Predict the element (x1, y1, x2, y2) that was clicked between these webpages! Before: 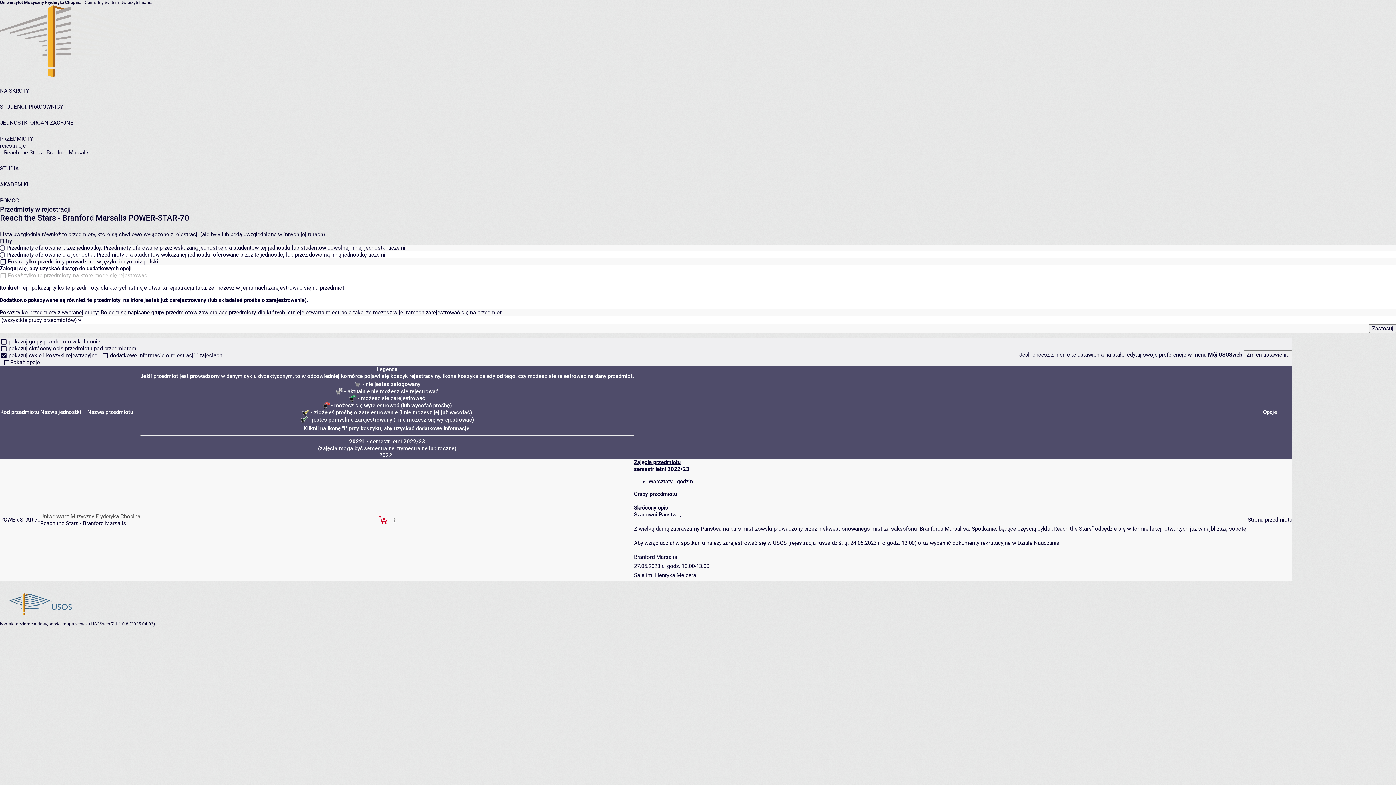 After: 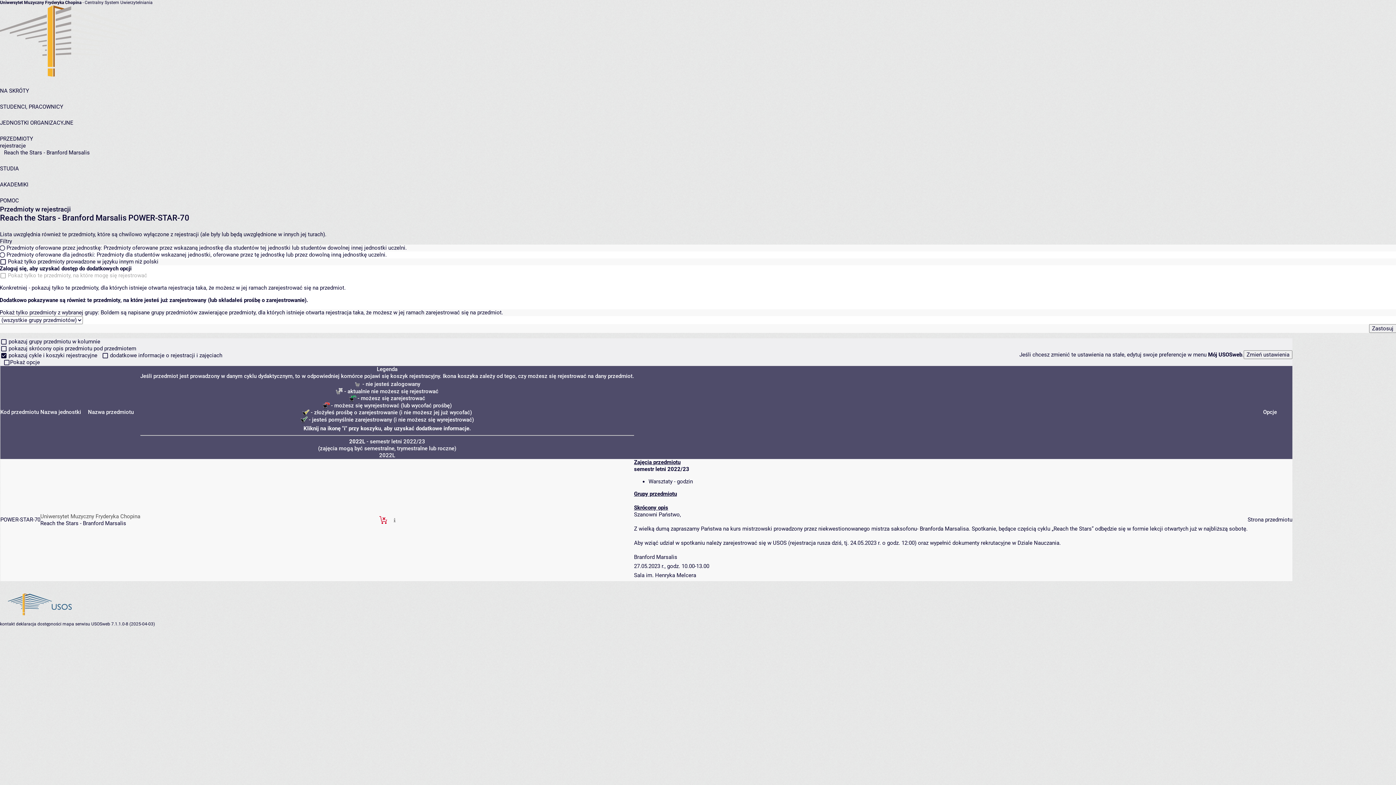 Action: bbox: (40, 409, 87, 416) label: Nazwa jednostki